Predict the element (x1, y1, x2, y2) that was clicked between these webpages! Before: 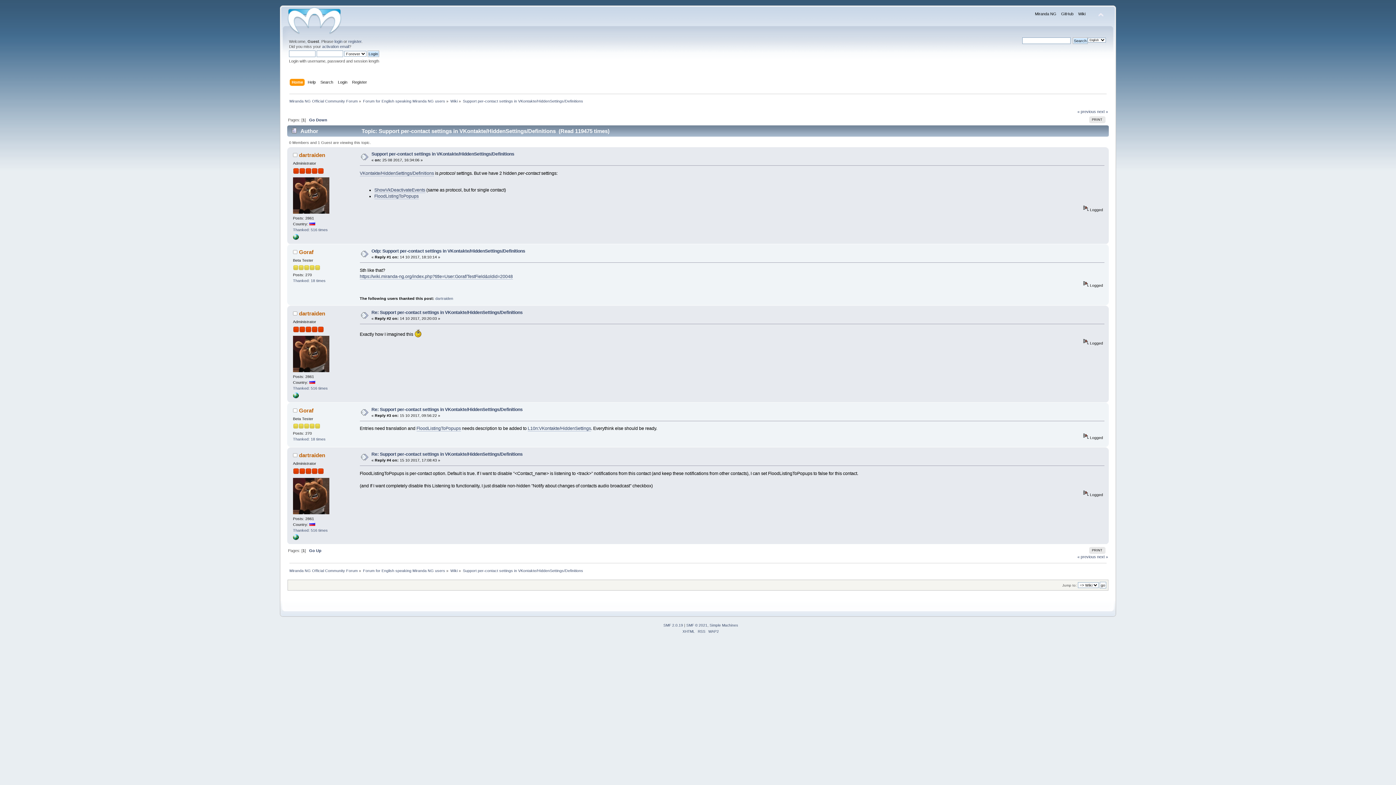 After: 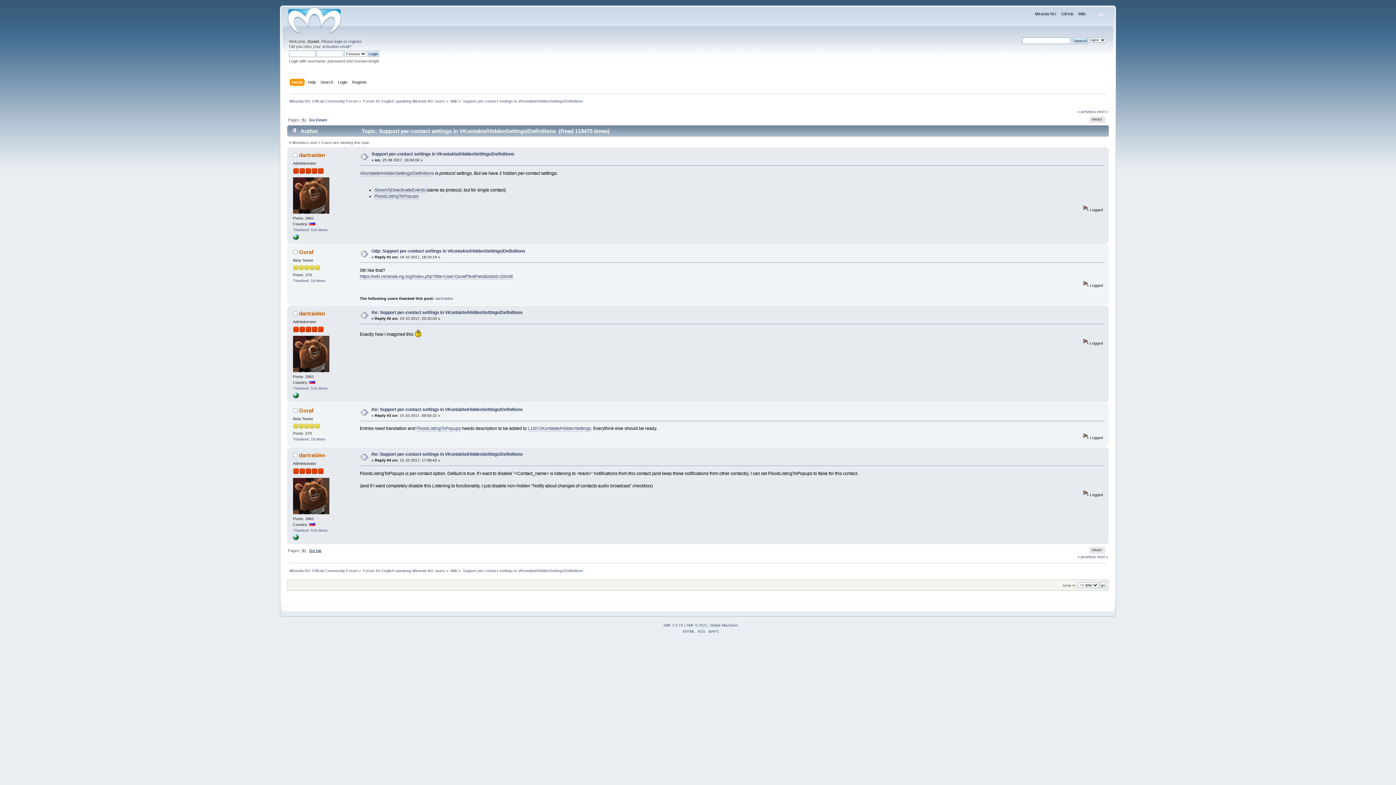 Action: bbox: (309, 548, 321, 552) label: Go Up